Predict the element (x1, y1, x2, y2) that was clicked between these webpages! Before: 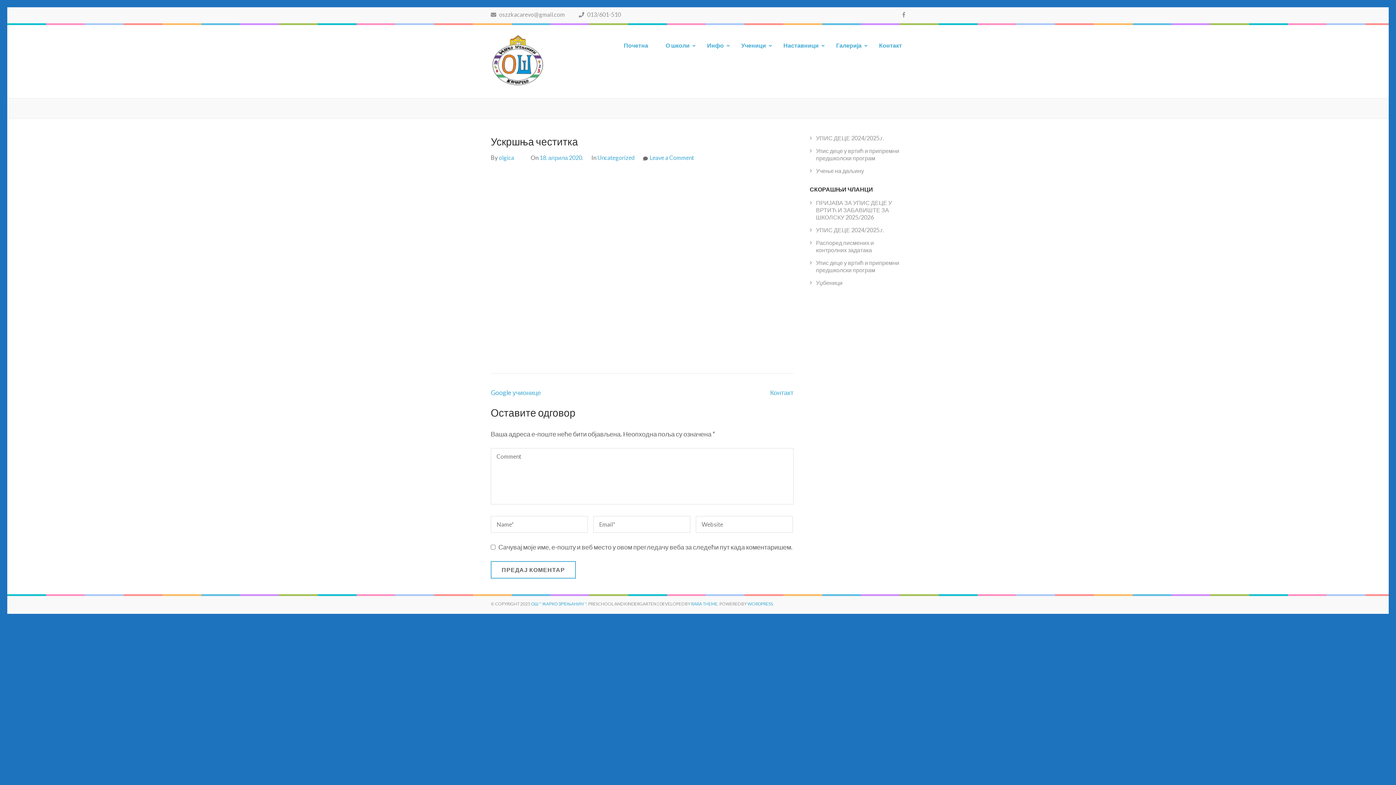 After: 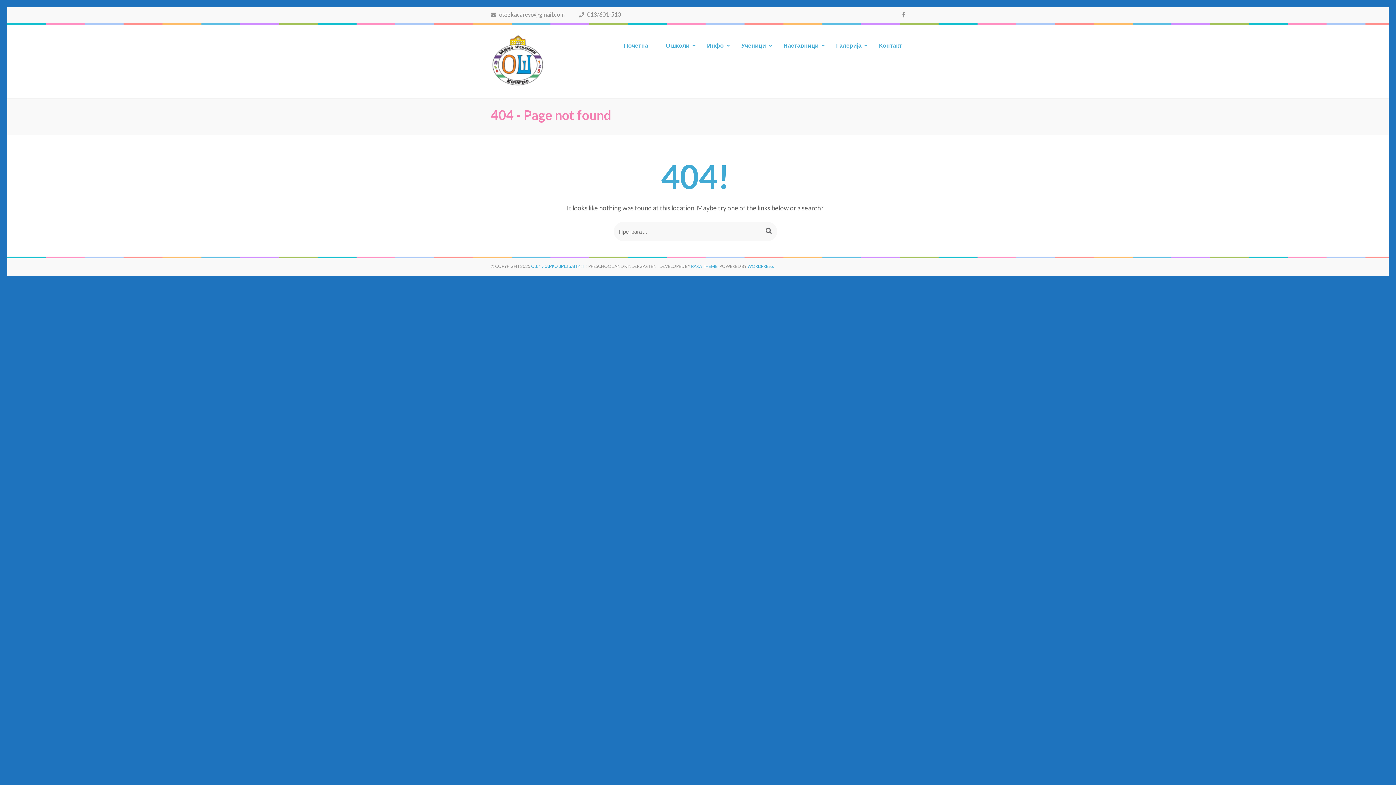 Action: label: olgica bbox: (498, 154, 514, 161)